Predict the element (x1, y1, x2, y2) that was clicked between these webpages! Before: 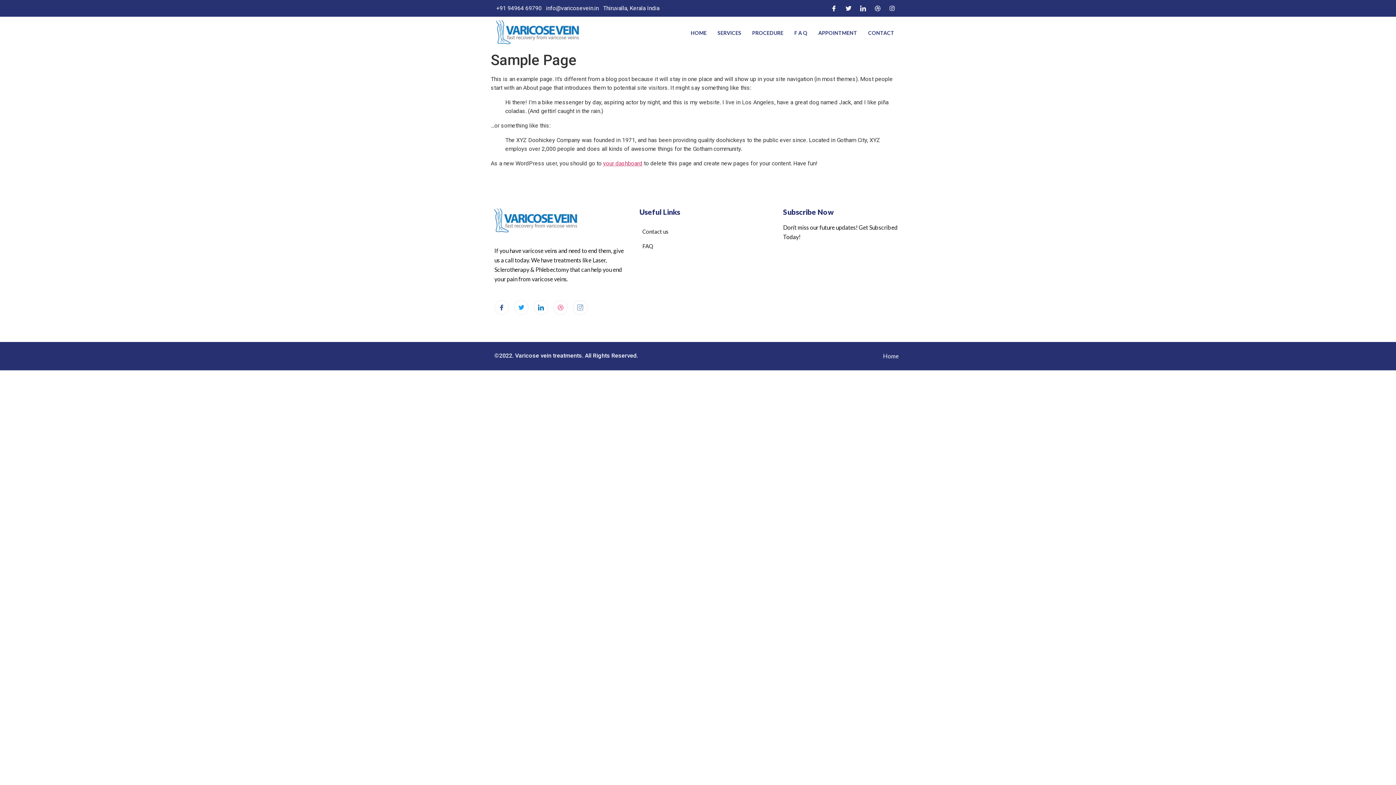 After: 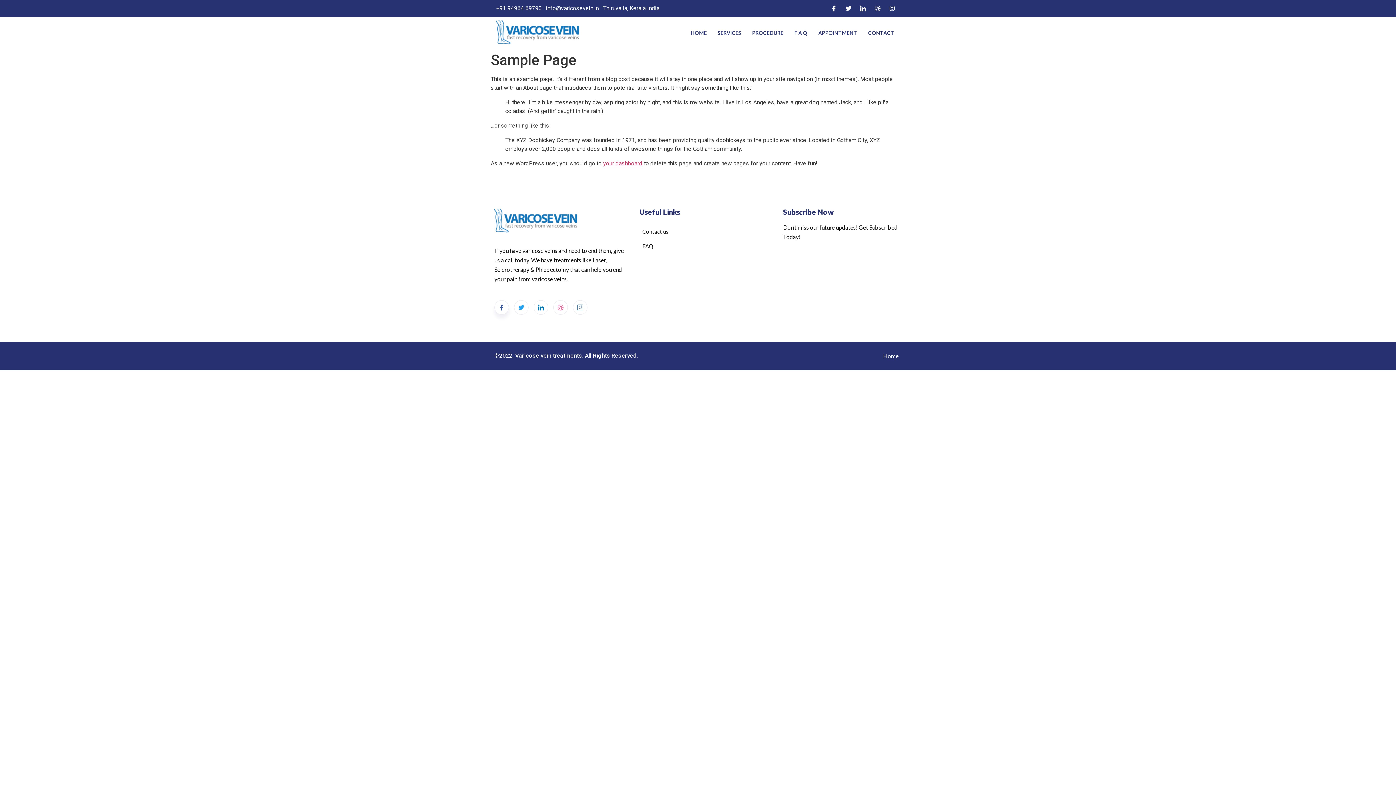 Action: bbox: (494, 300, 509, 315)